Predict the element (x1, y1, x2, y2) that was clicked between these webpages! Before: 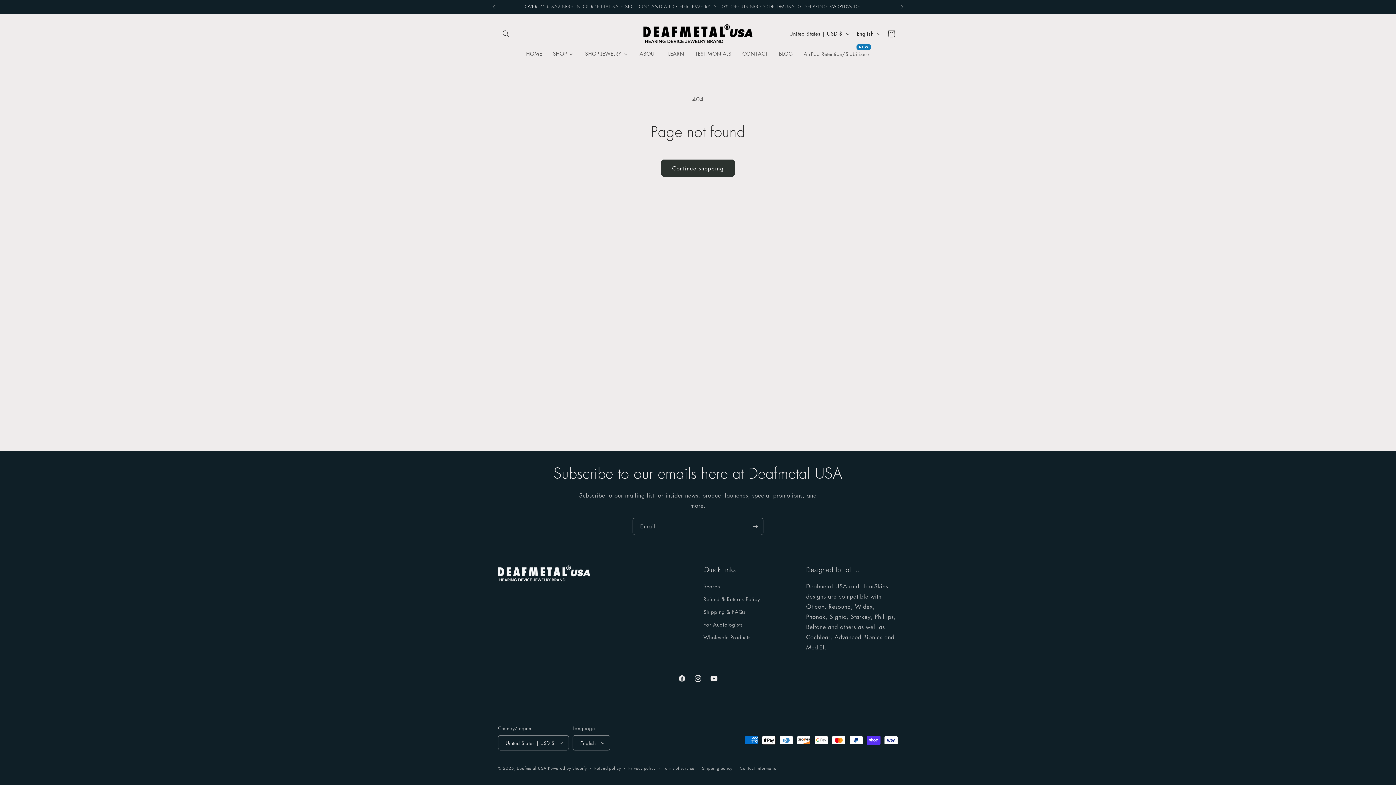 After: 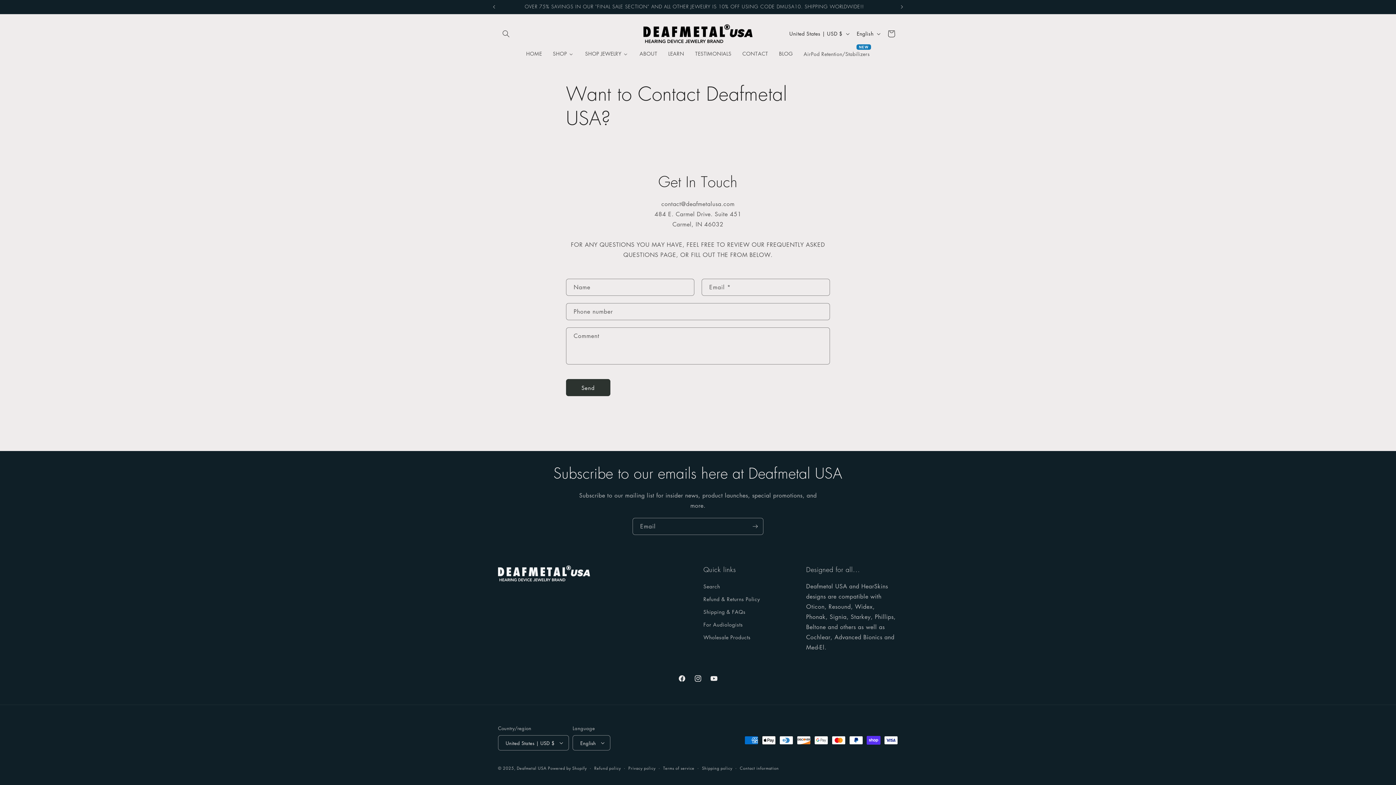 Action: label: CONTACT bbox: (736, 45, 773, 61)